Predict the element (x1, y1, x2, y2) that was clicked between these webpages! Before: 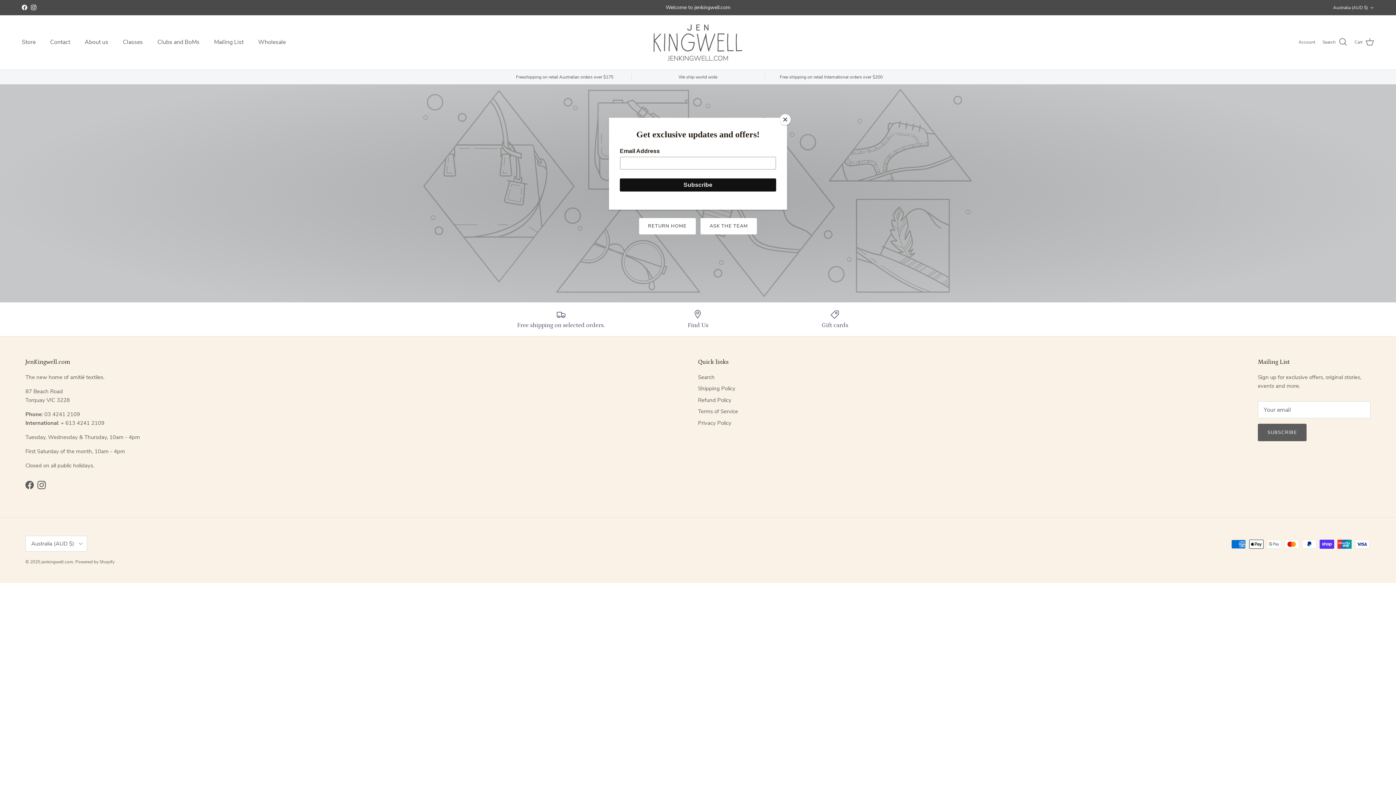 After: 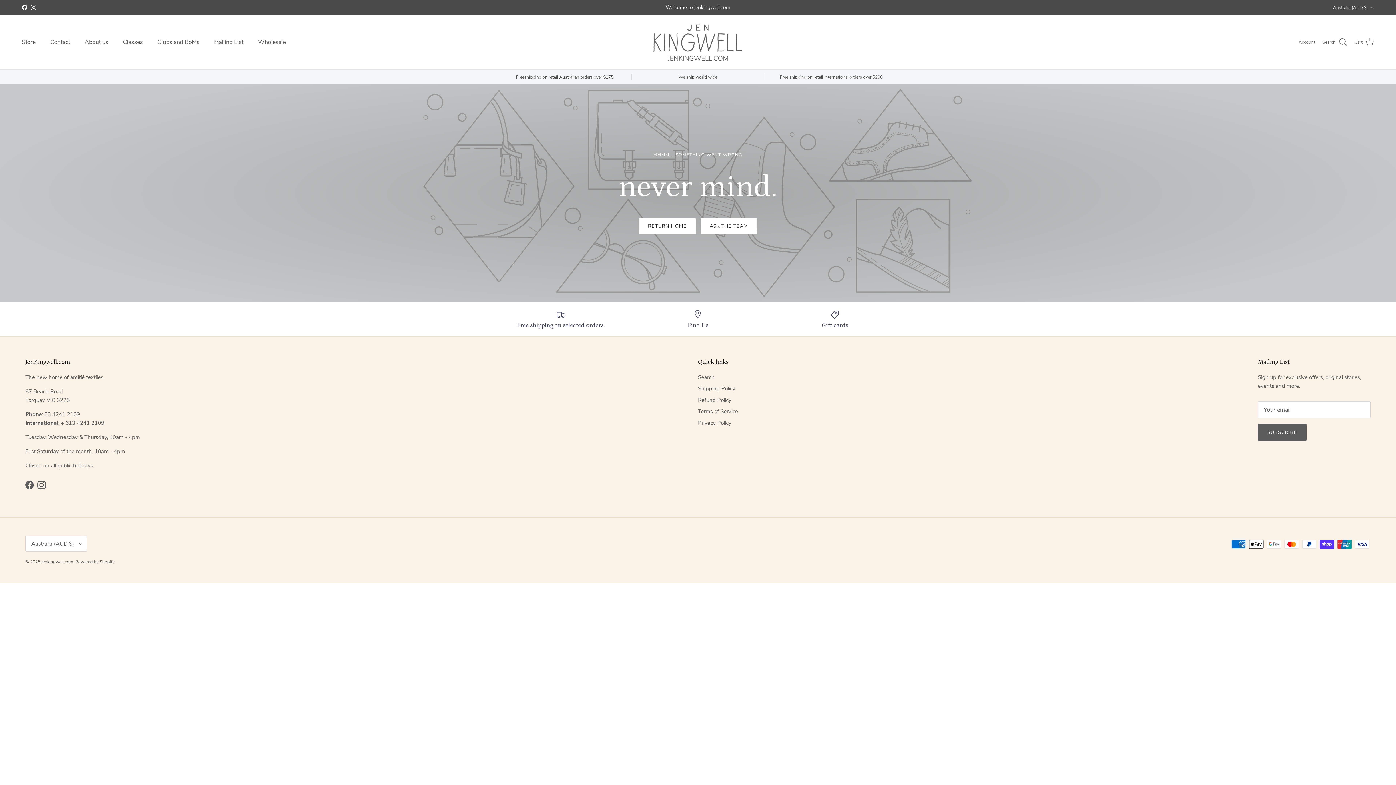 Action: label: Close bbox: (780, 114, 790, 125)